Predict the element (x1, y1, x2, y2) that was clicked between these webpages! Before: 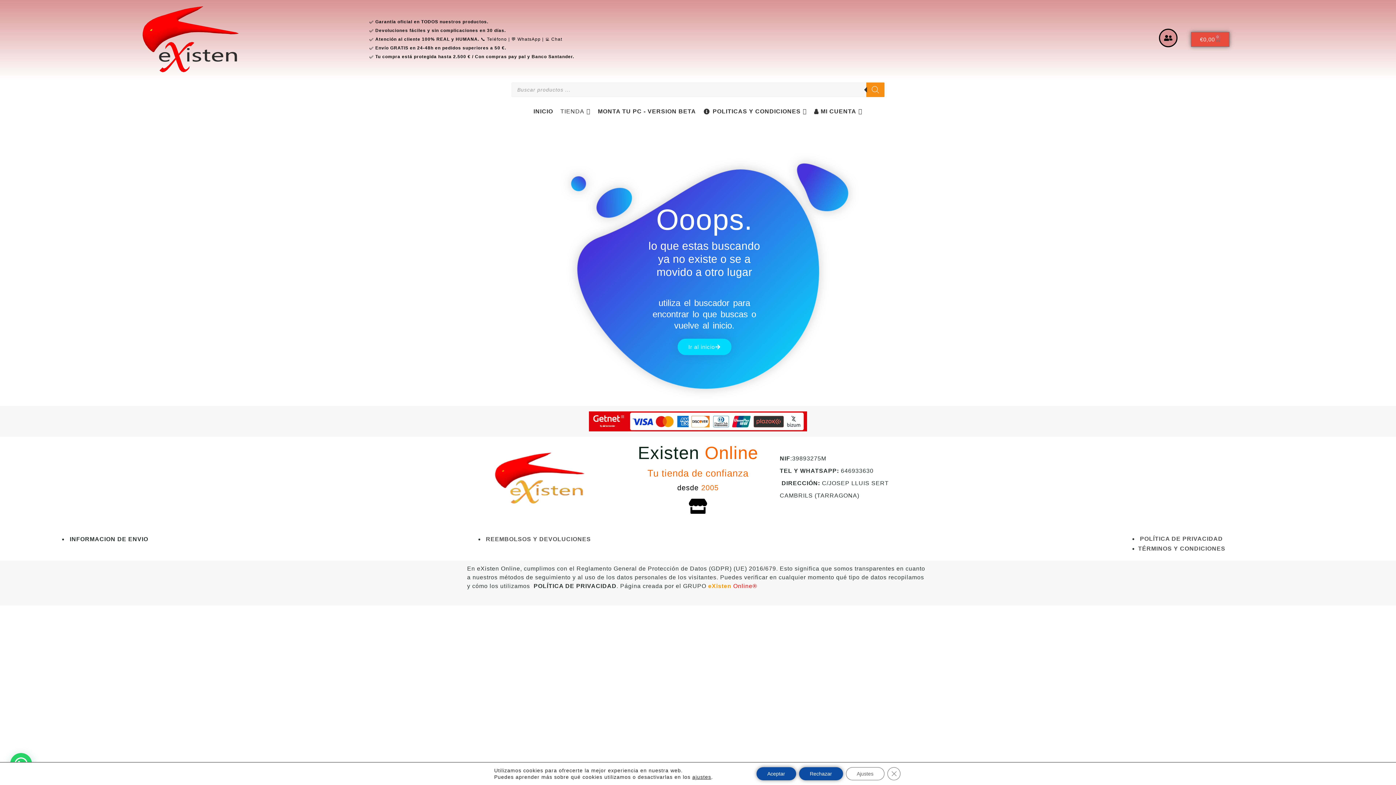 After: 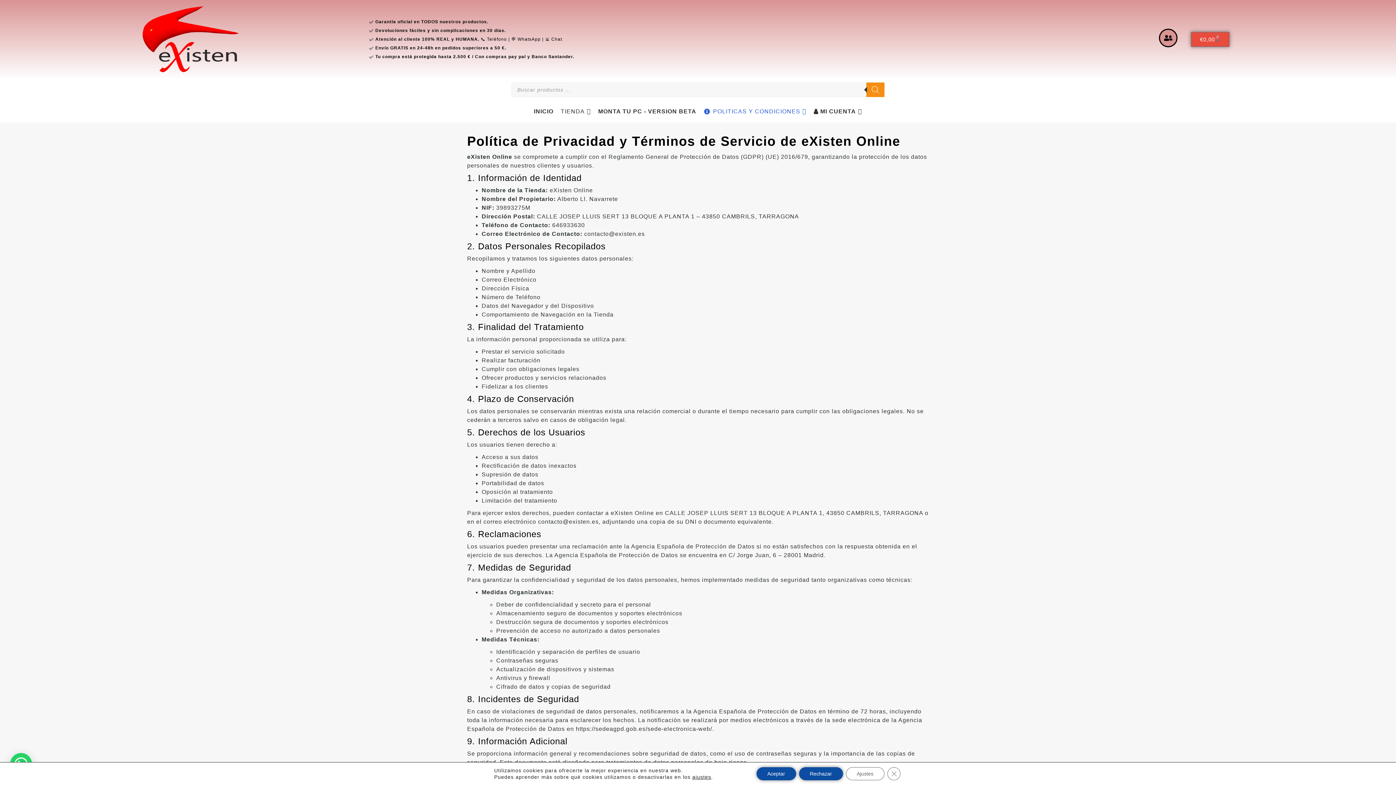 Action: label:  POLÍTICA DE PRIVACIDAD bbox: (1138, 534, 1388, 543)